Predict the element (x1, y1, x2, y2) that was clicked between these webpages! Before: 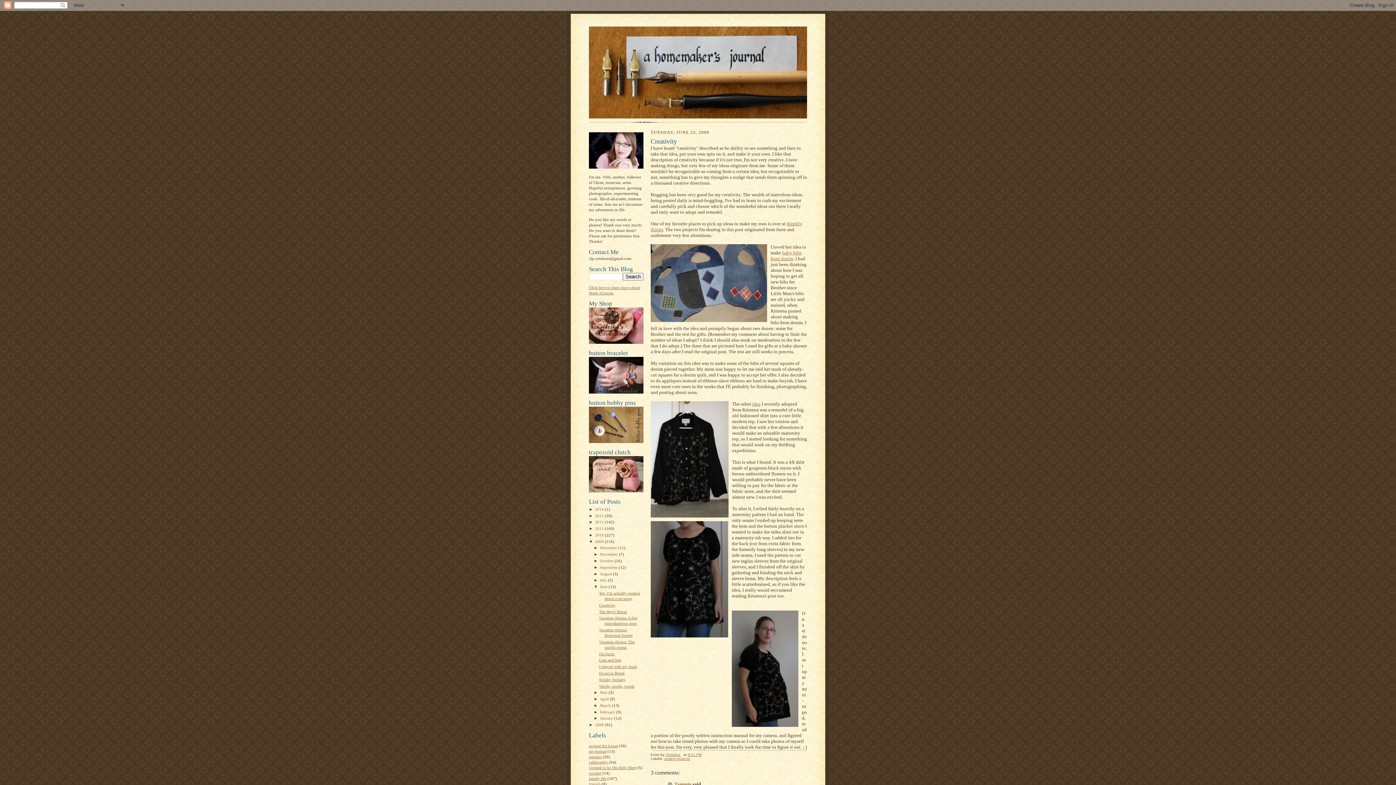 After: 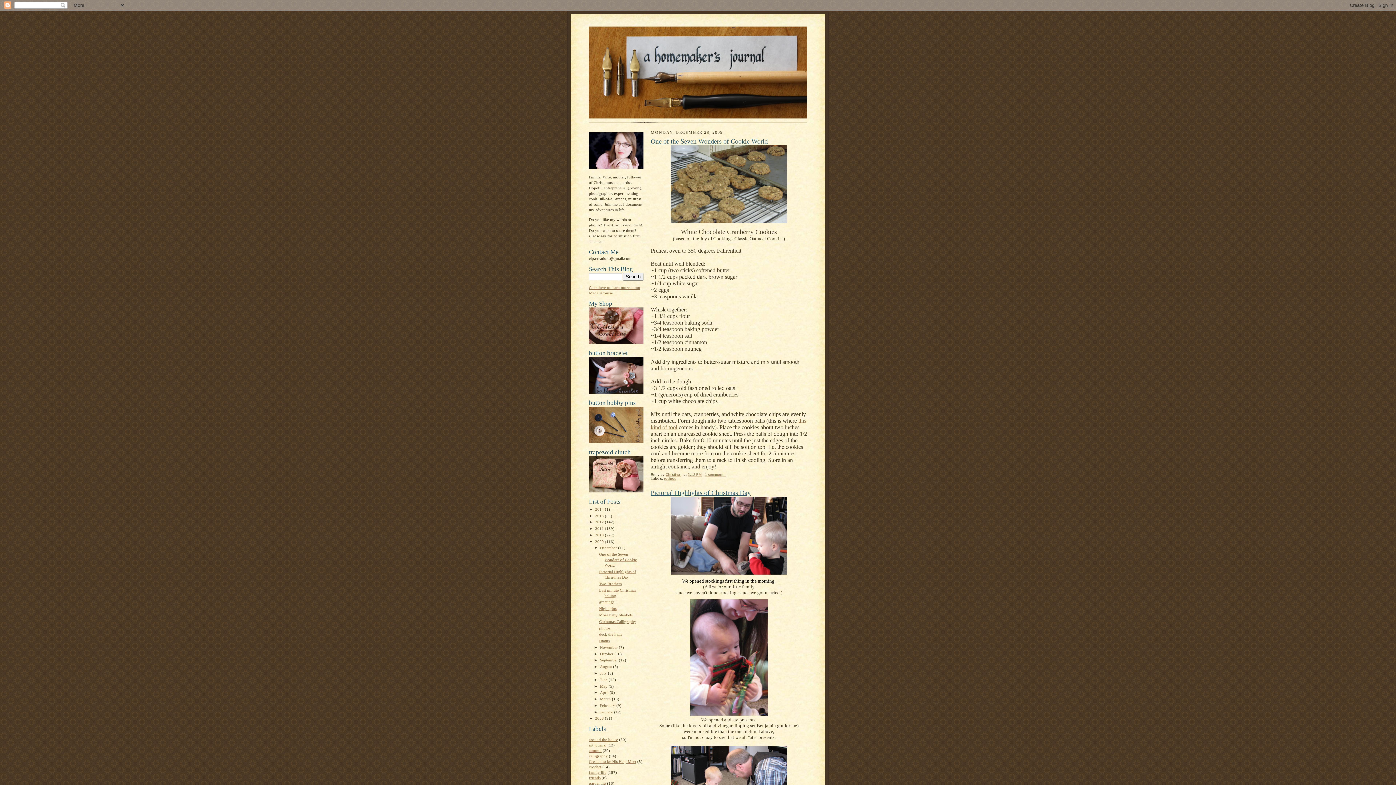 Action: bbox: (600, 545, 618, 550) label: December 